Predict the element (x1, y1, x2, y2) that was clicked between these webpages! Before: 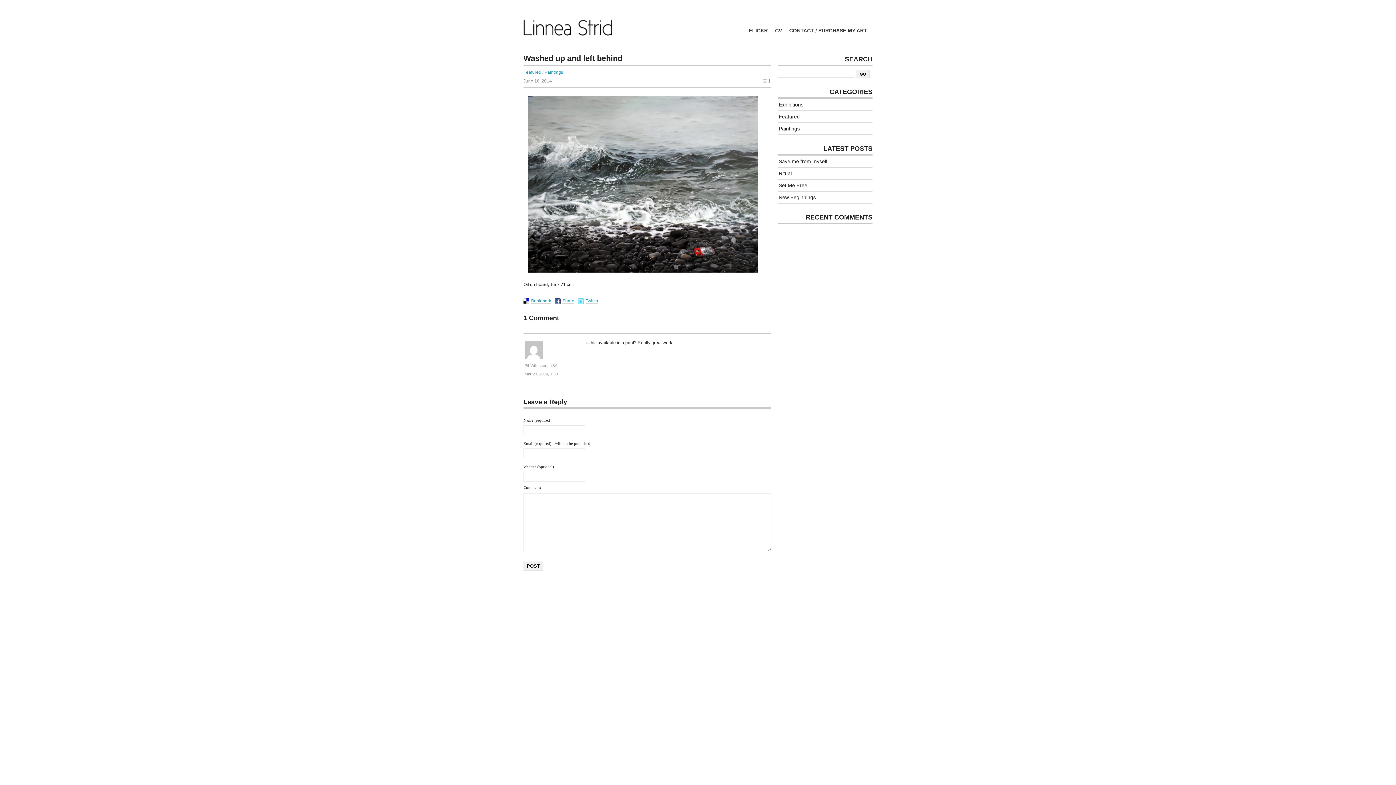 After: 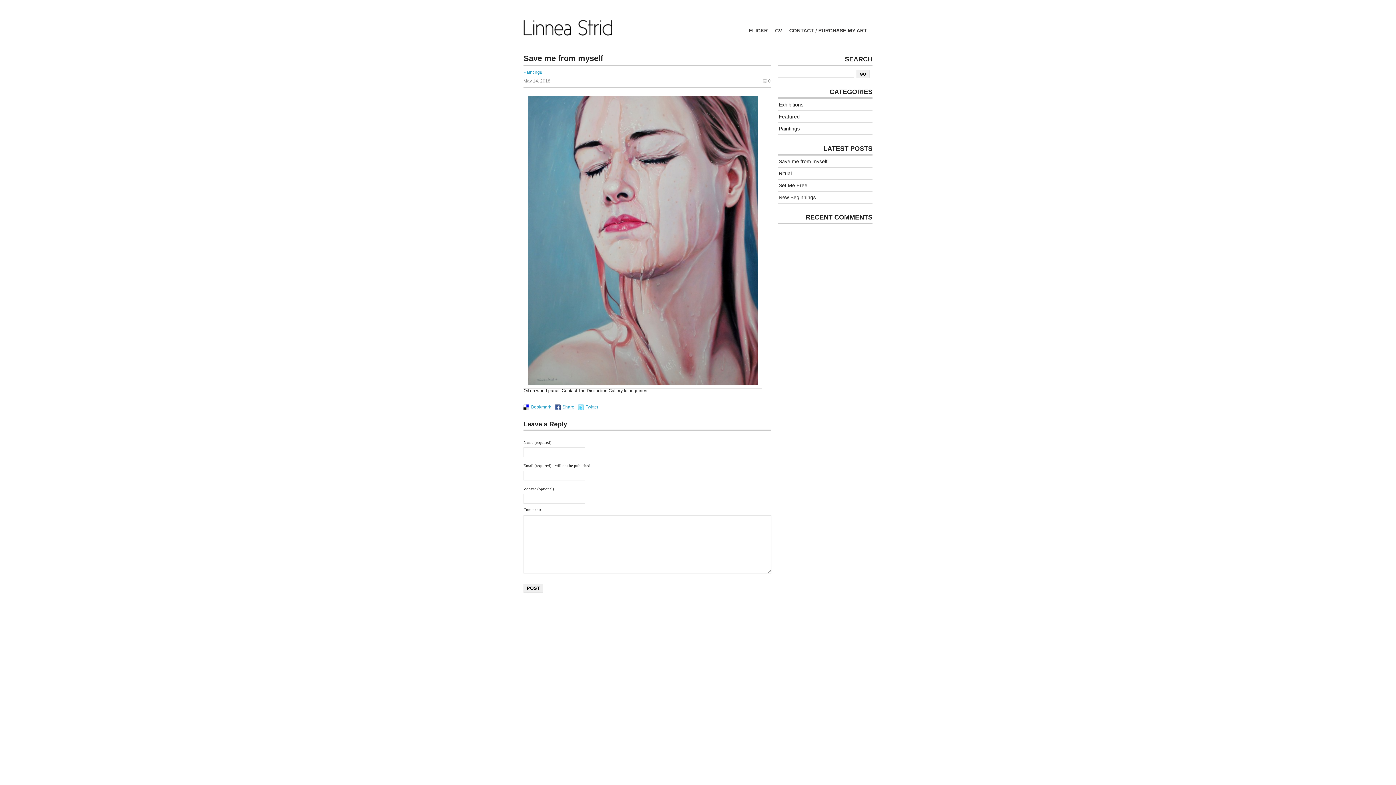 Action: bbox: (778, 155, 874, 167) label: Save me from myself